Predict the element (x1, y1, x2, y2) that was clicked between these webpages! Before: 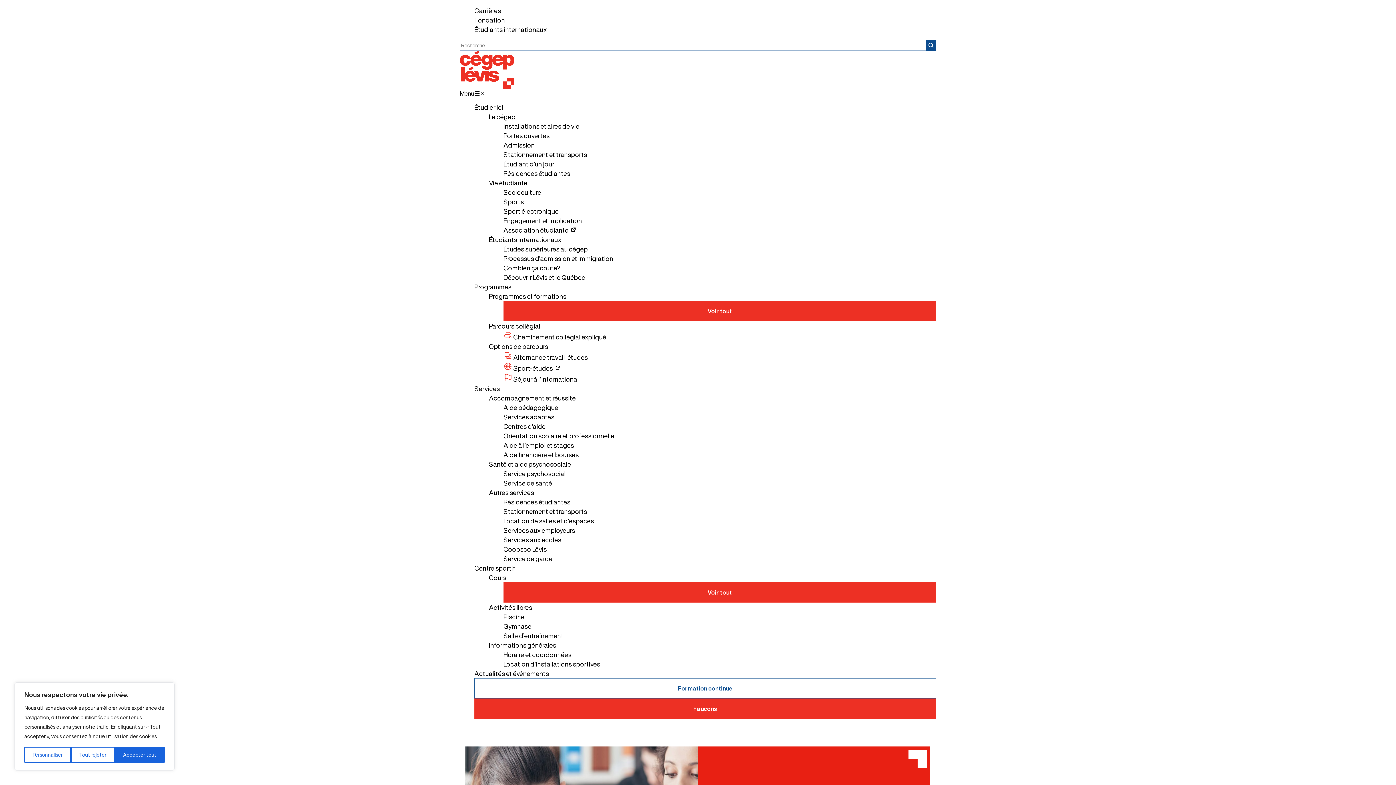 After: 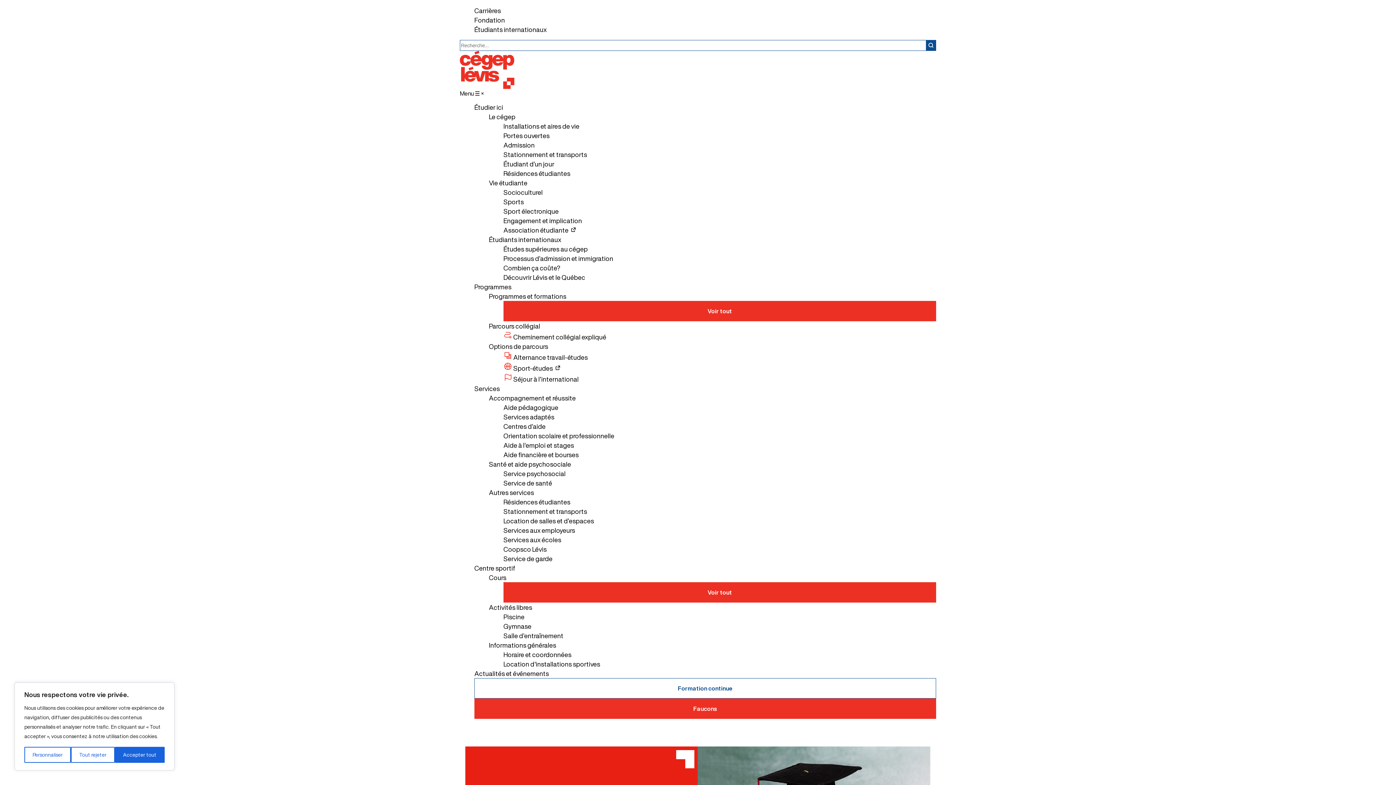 Action: bbox: (503, 264, 560, 271) label: Combien ça coûte?